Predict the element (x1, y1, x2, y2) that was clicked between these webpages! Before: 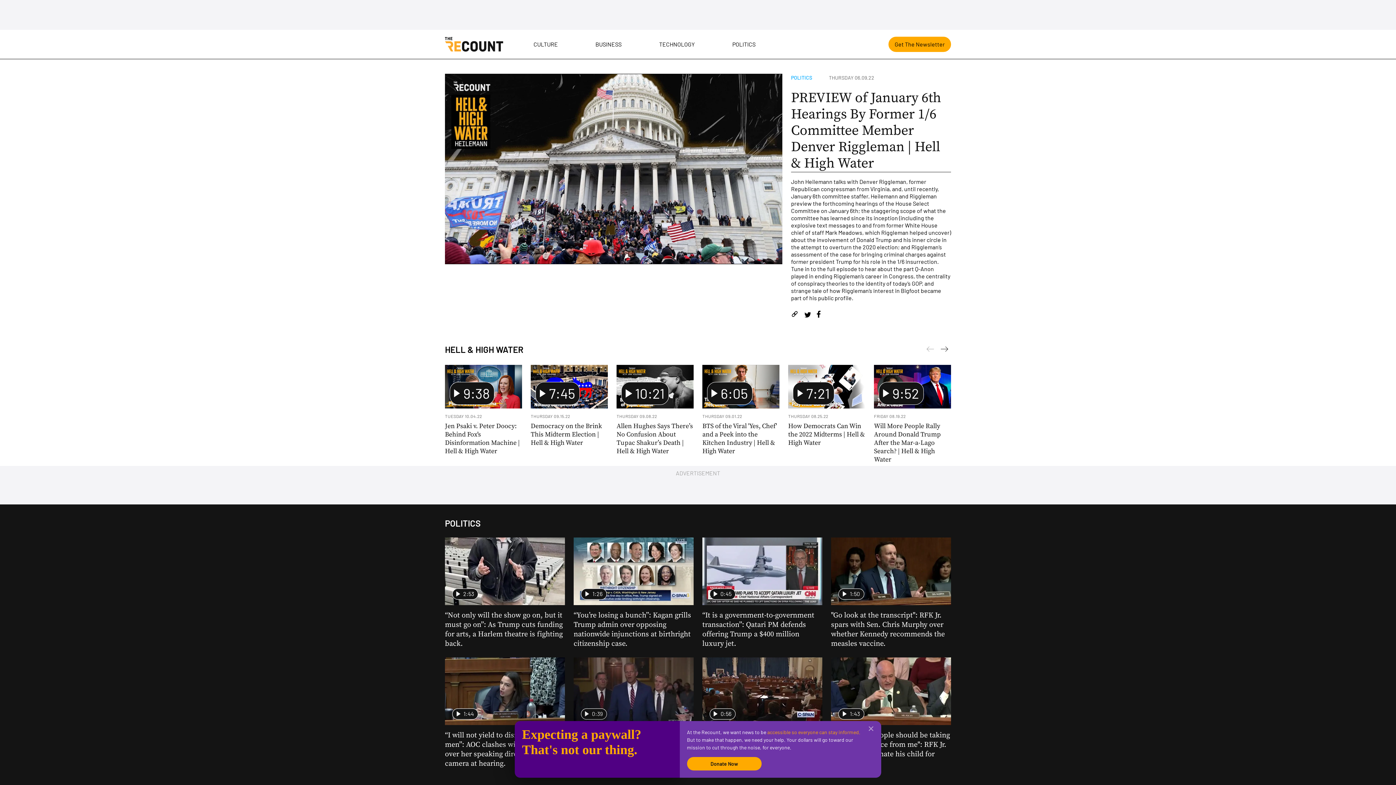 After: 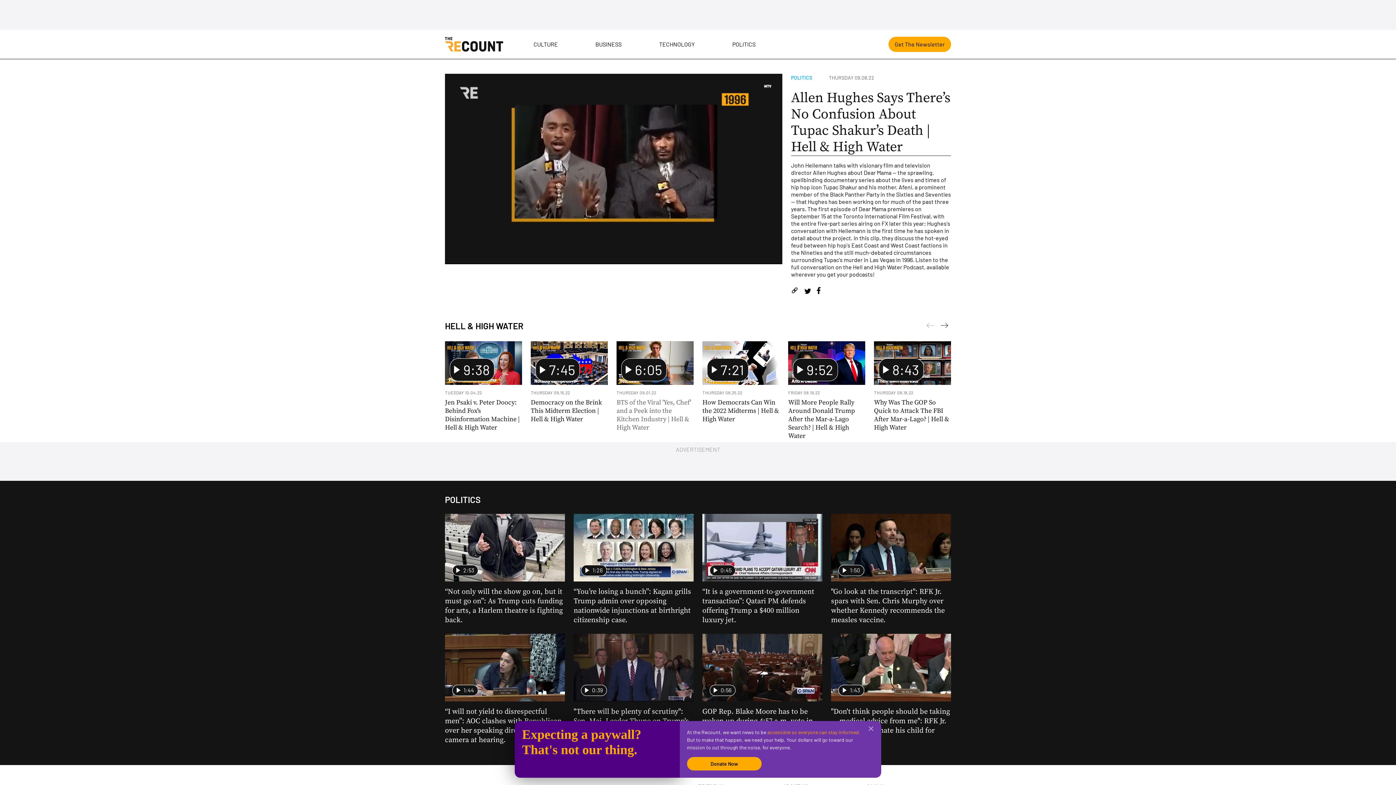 Action: bbox: (616, 365, 693, 457) label: 10:21

THURSDAY 09.08.22

Allen Hughes Says There’s No Confusion About Tupac Shakur’s Death | Hell & High Water